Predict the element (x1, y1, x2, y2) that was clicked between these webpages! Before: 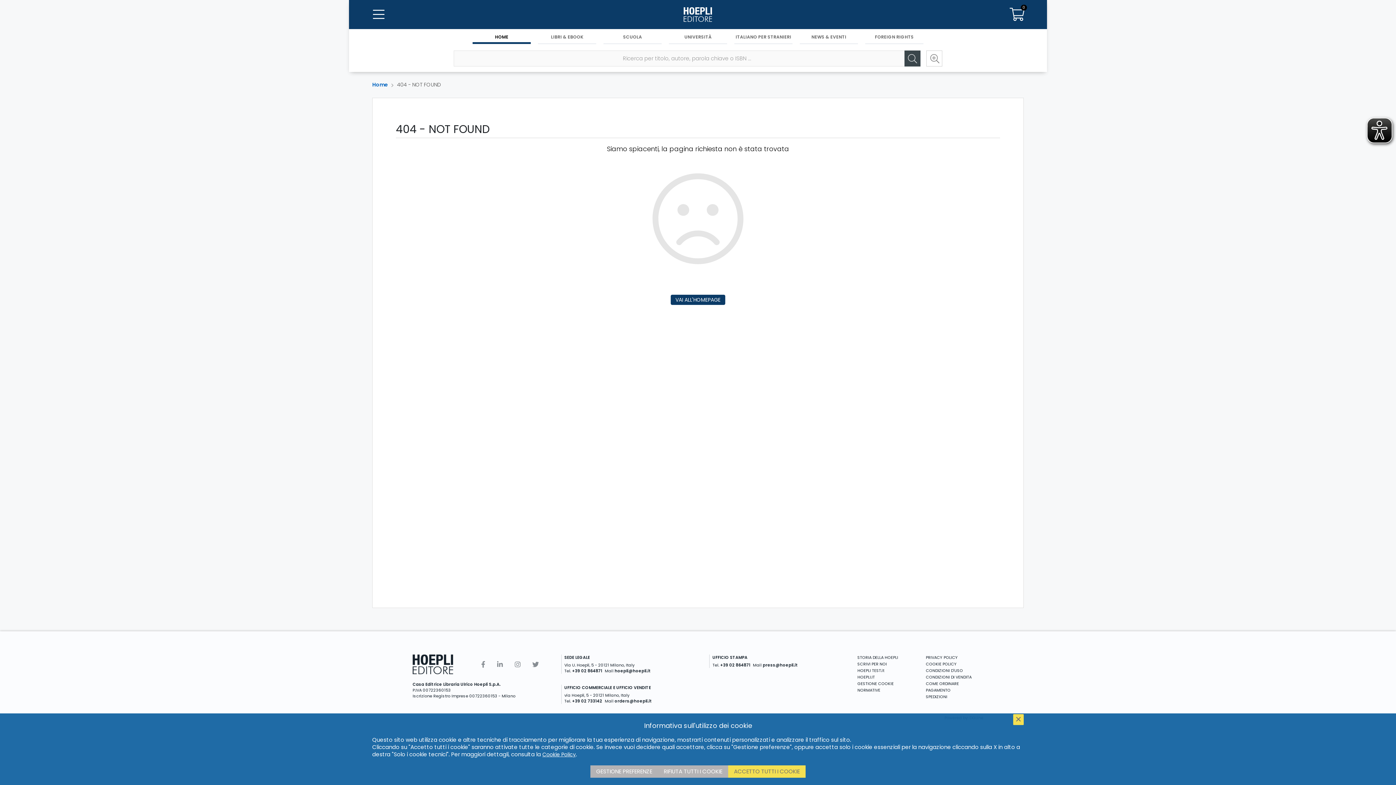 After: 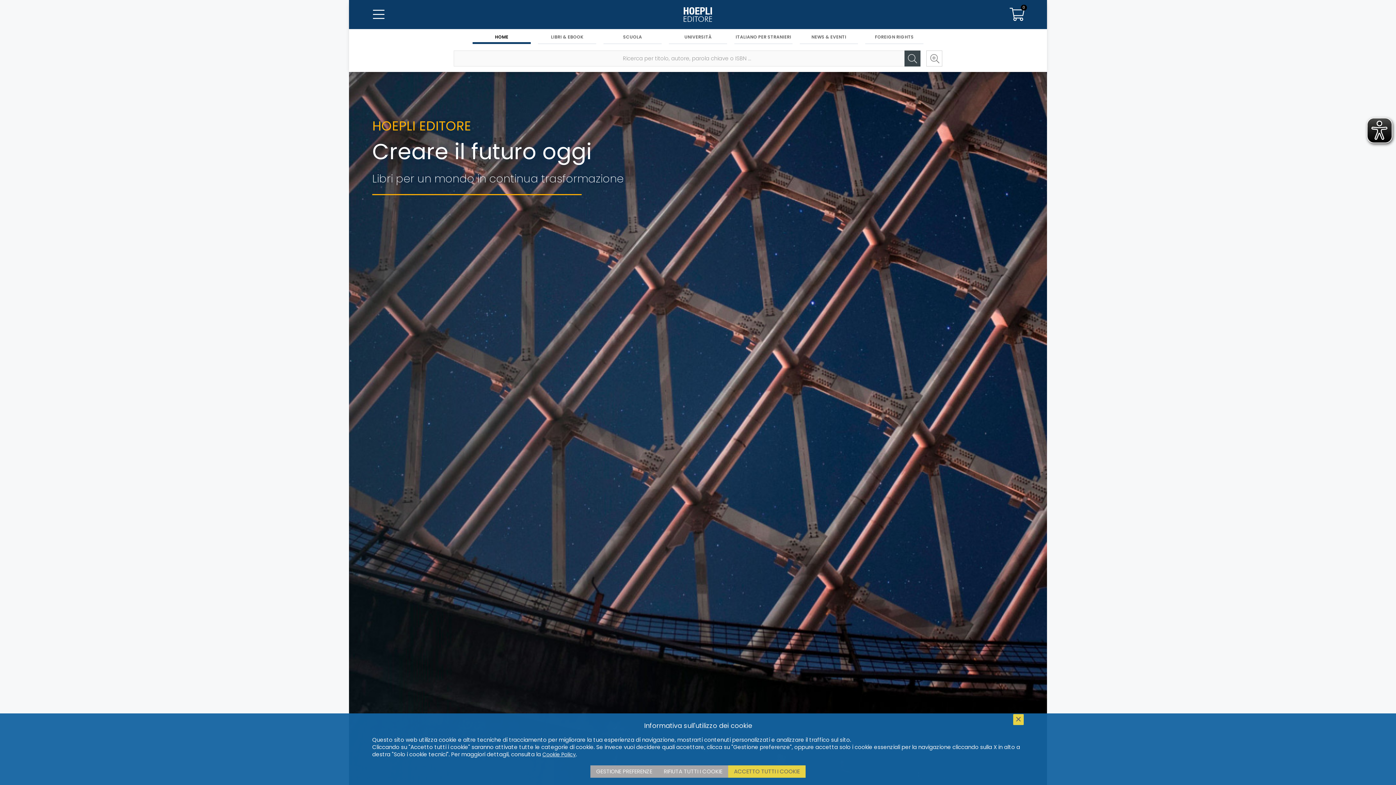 Action: bbox: (372, 81, 388, 88) label: Home